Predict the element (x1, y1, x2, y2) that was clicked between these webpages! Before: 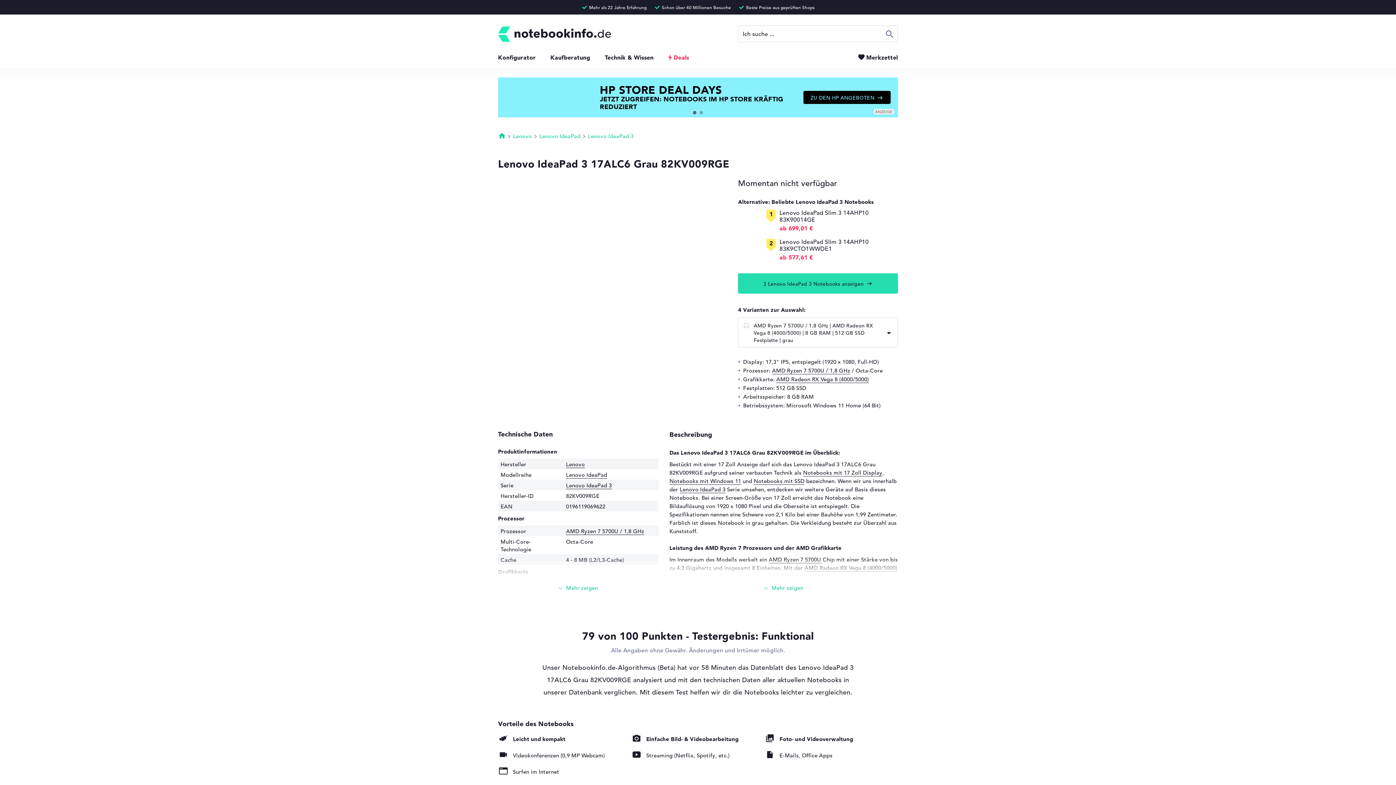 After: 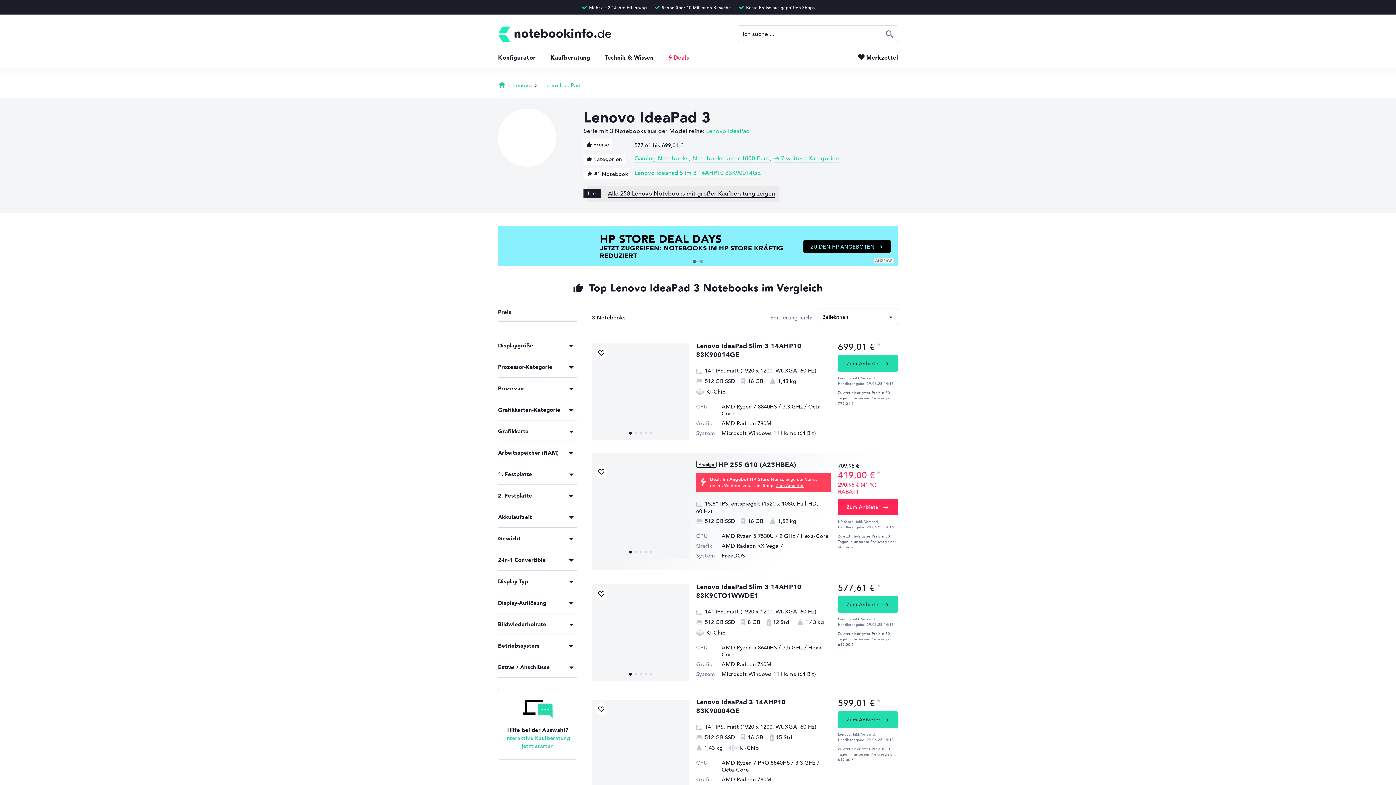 Action: label: 3 Lenovo IdeaPad 3 Notebooks anzeigen bbox: (738, 273, 898, 293)